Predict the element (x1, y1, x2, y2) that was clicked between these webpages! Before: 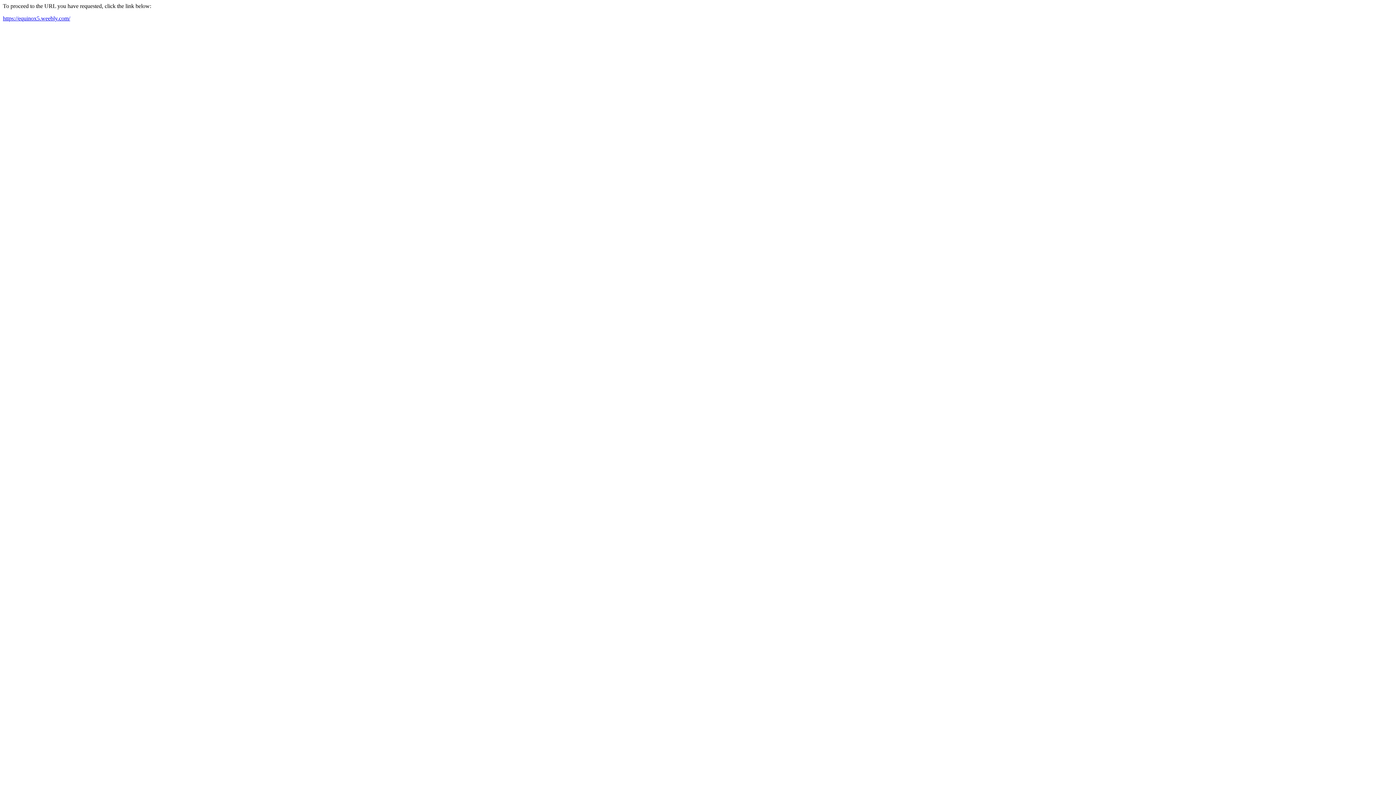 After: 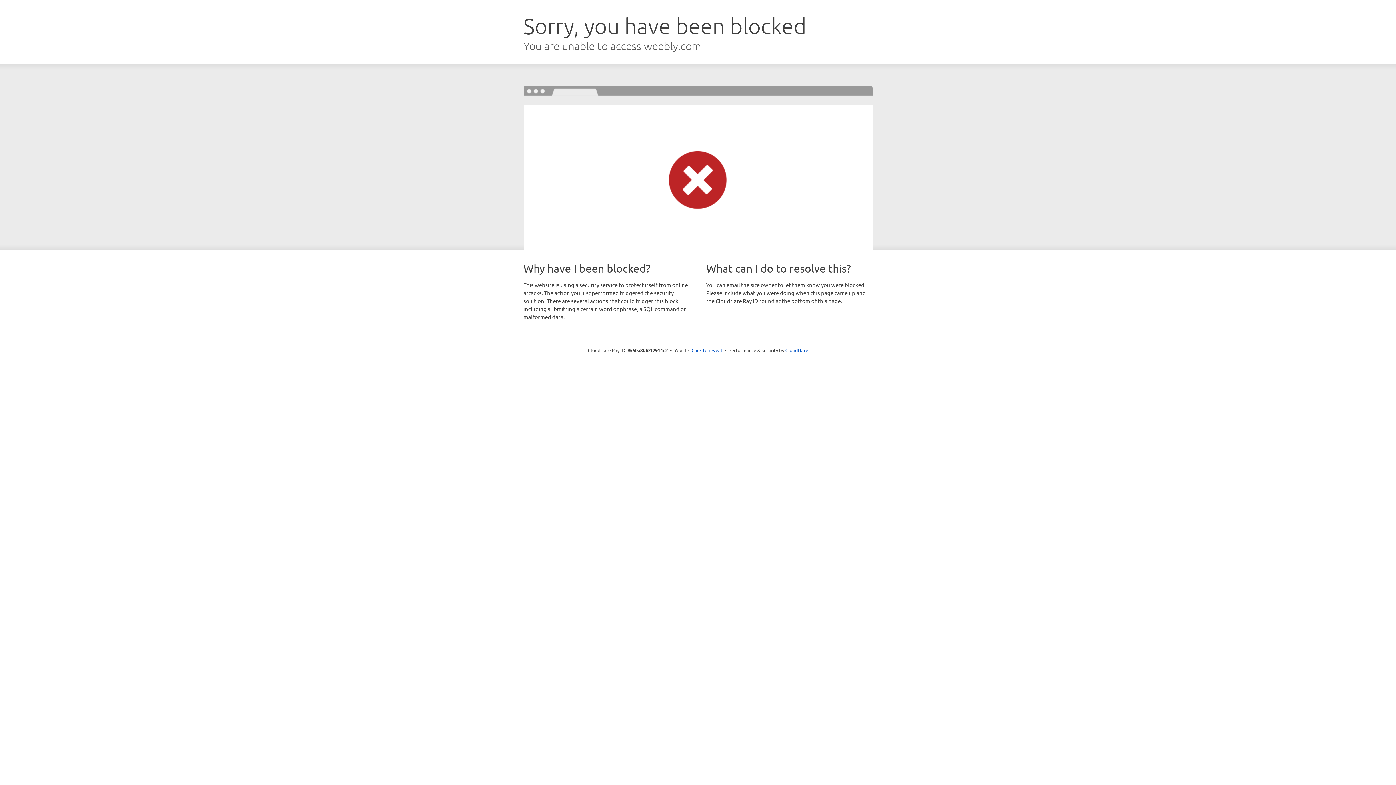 Action: bbox: (2, 15, 70, 21) label: https://equinox5.weebly.com/